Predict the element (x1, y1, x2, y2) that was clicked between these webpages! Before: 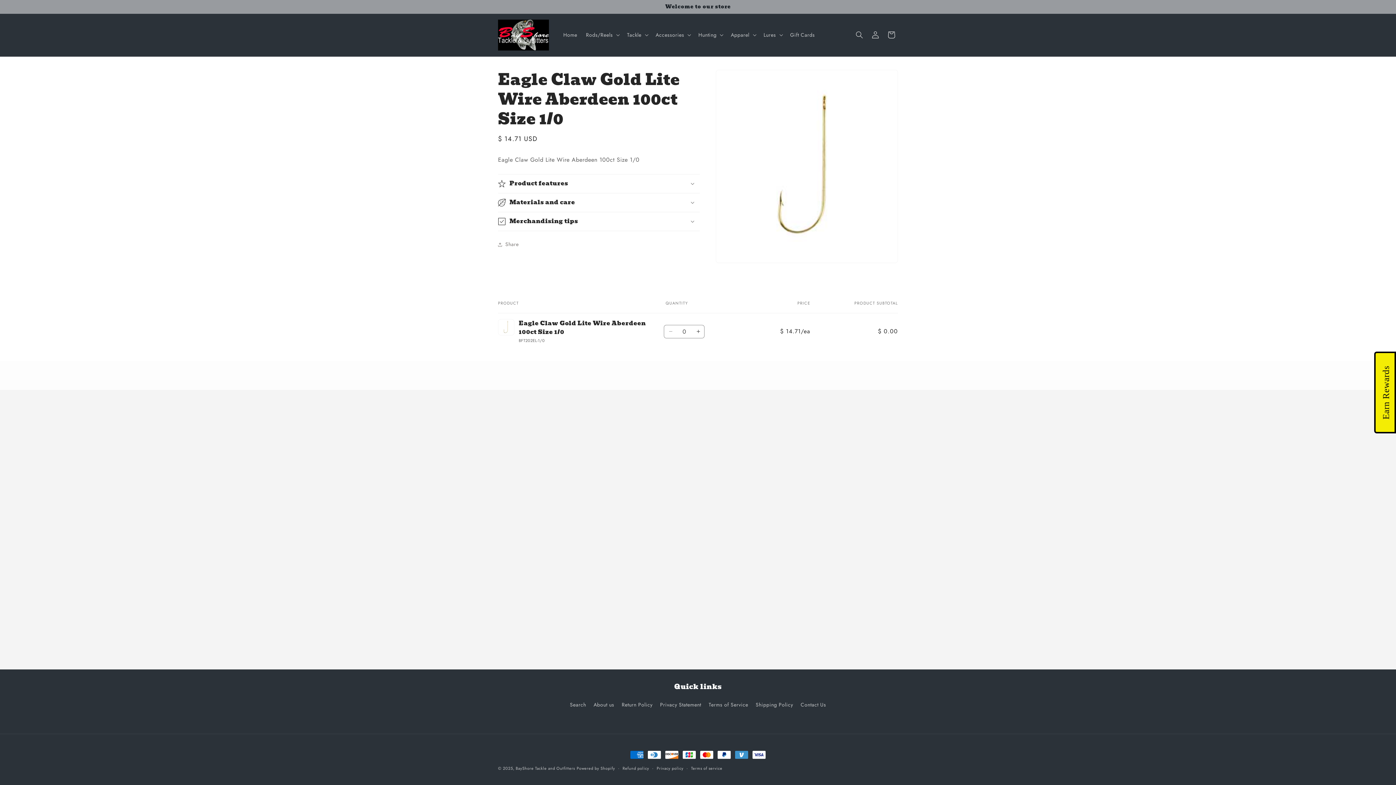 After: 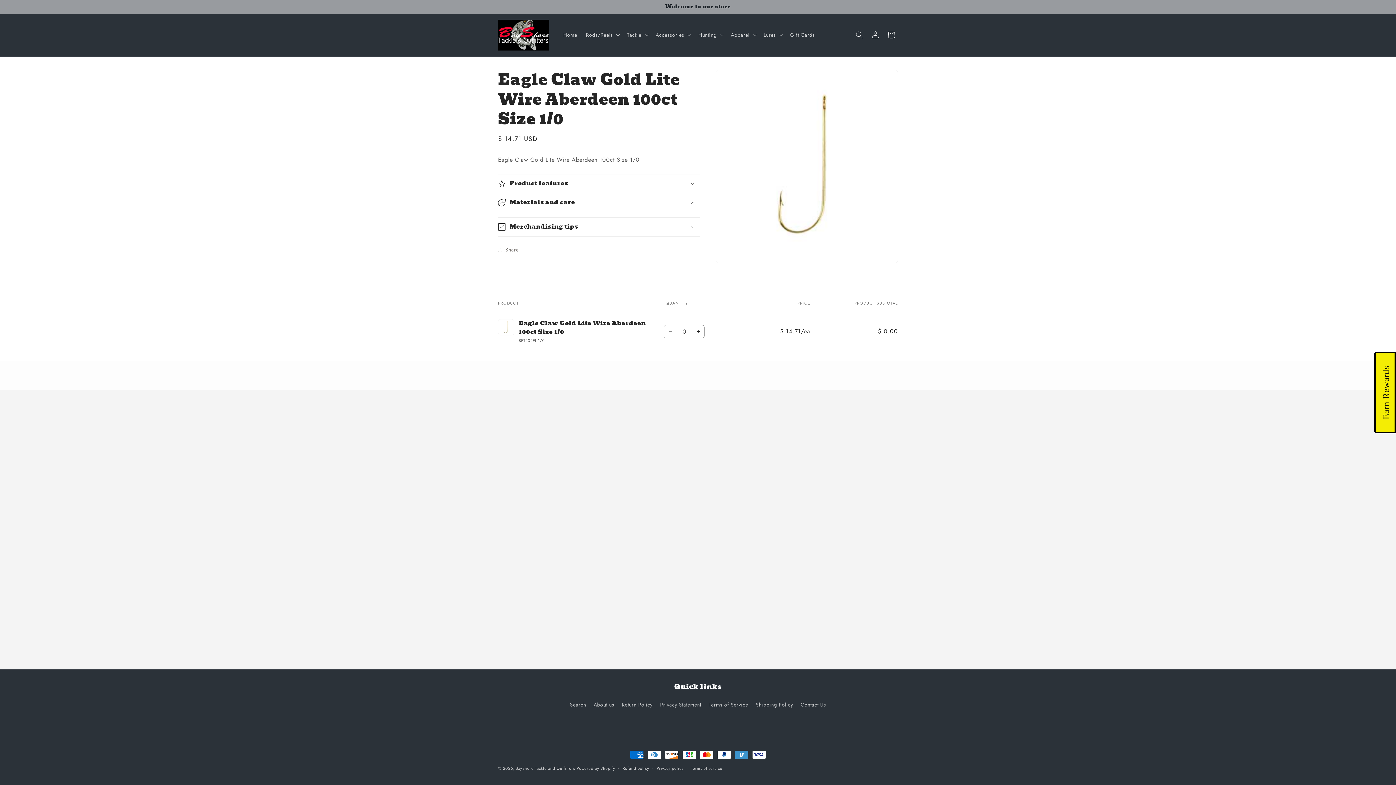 Action: bbox: (498, 193, 700, 211) label: Materials and care